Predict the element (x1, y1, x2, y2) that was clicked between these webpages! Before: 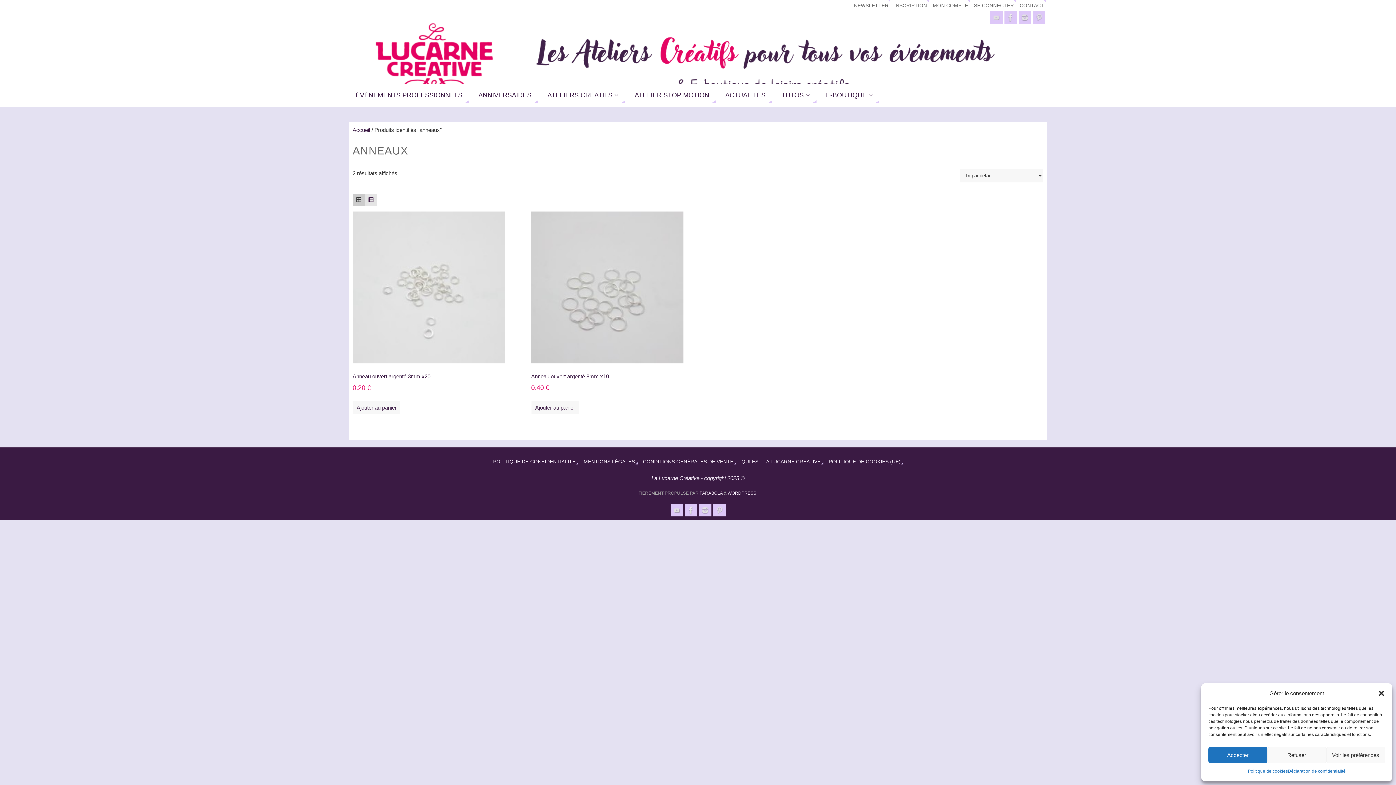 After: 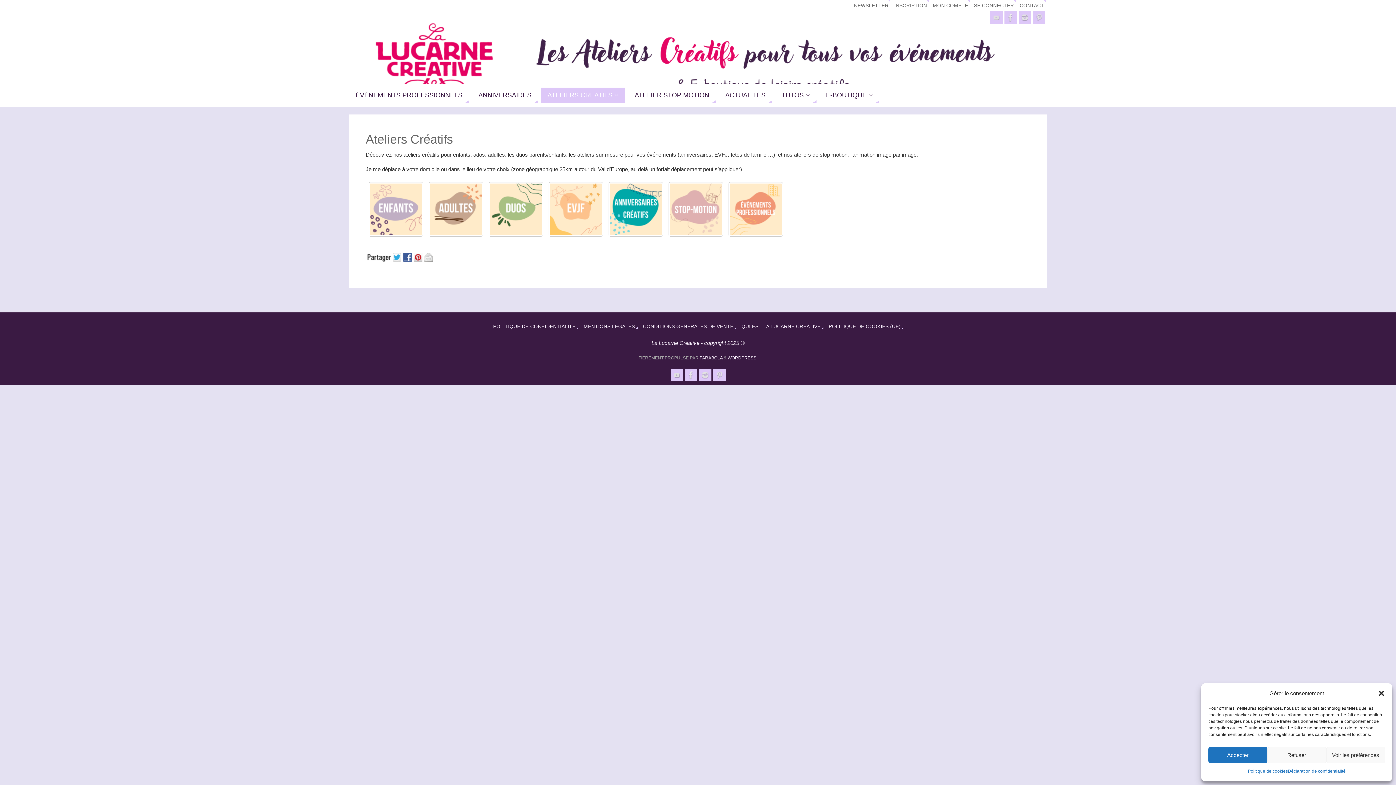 Action: label: ATELIERS CRÉATIFS bbox: (541, 87, 625, 103)